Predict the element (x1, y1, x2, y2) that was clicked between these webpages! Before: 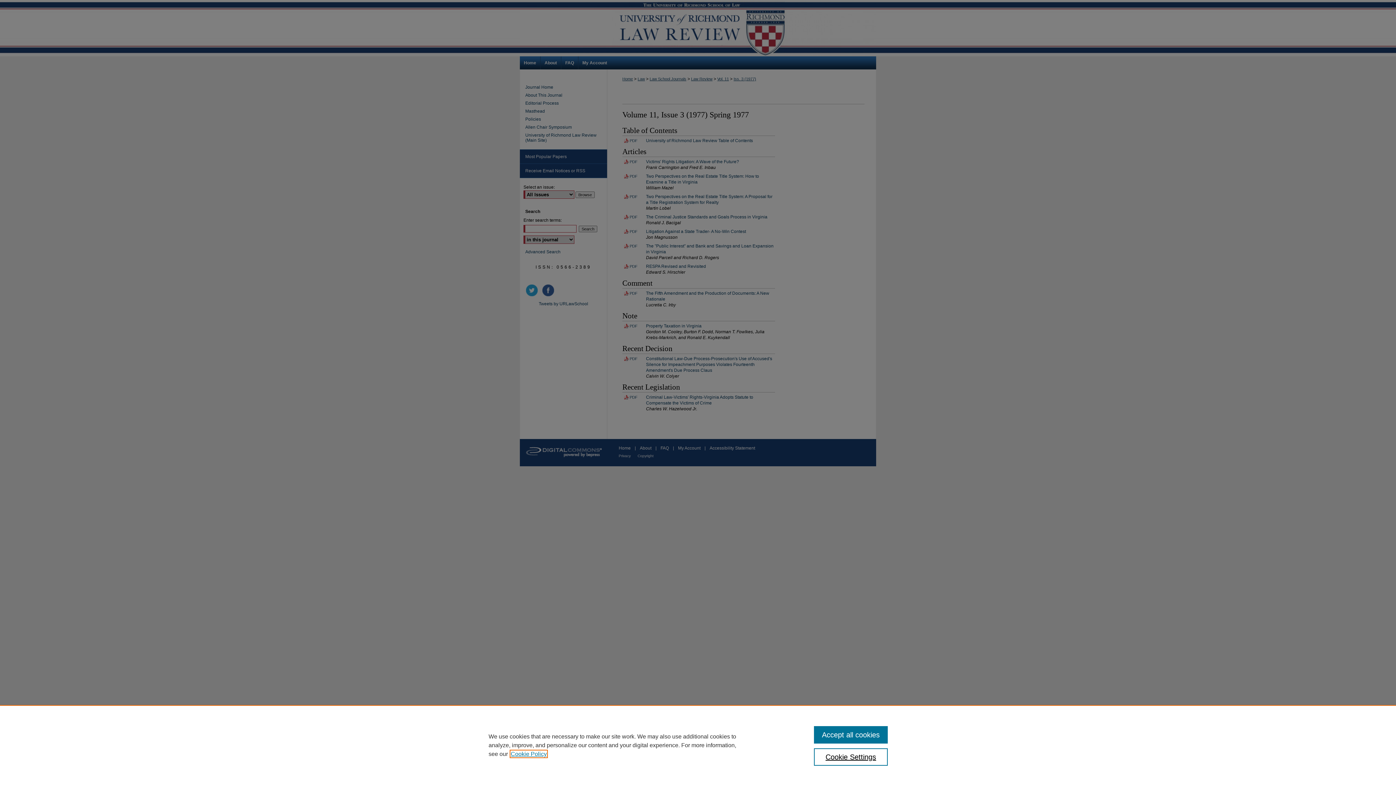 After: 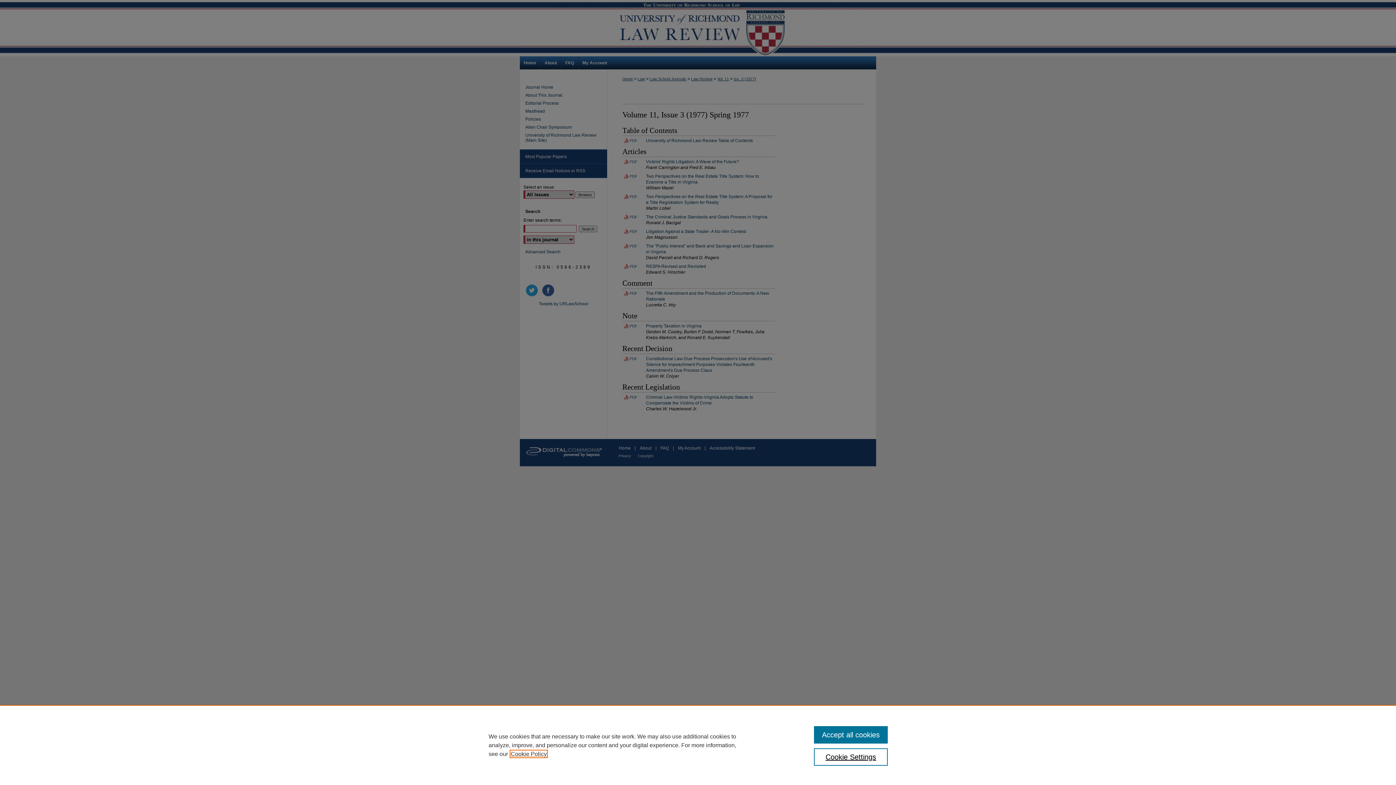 Action: bbox: (510, 751, 546, 757) label: , opens in a new tab